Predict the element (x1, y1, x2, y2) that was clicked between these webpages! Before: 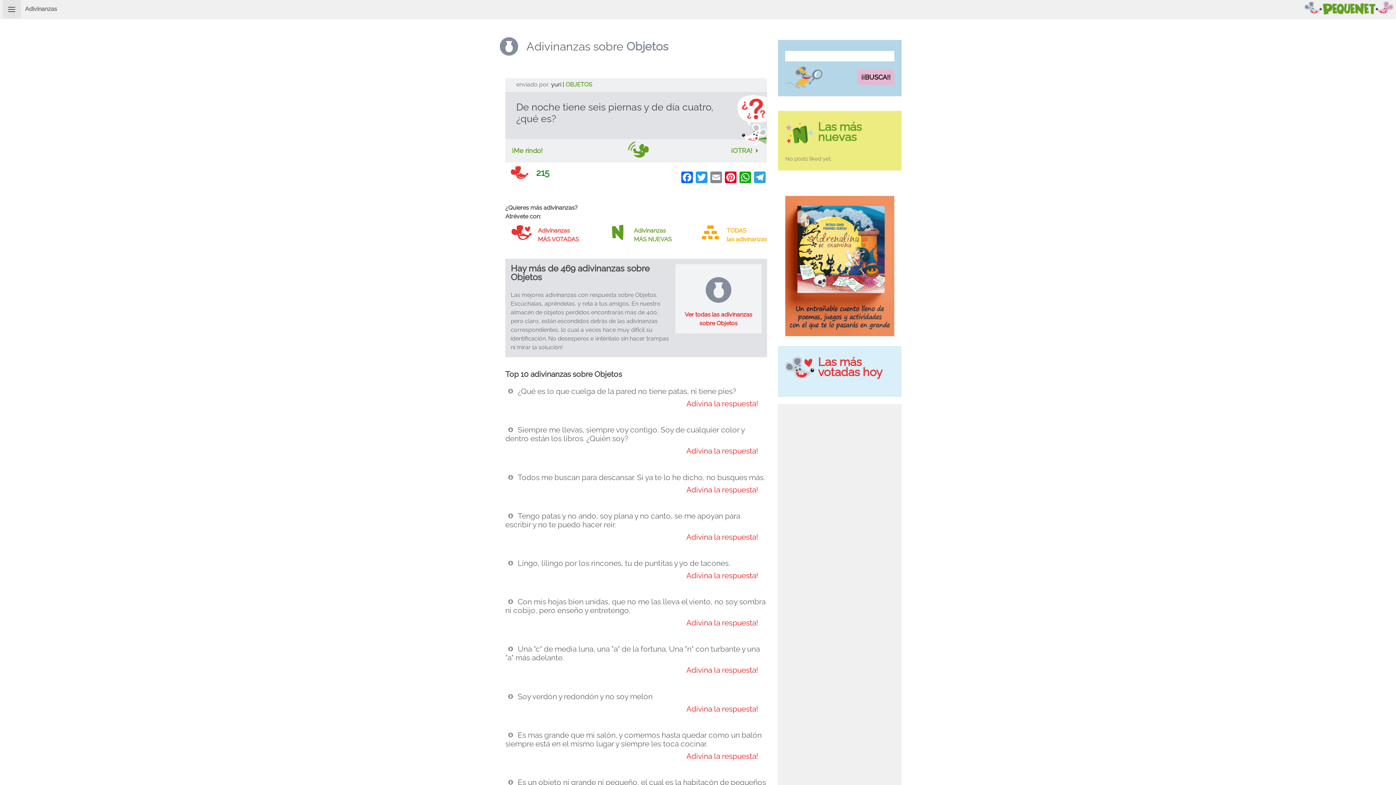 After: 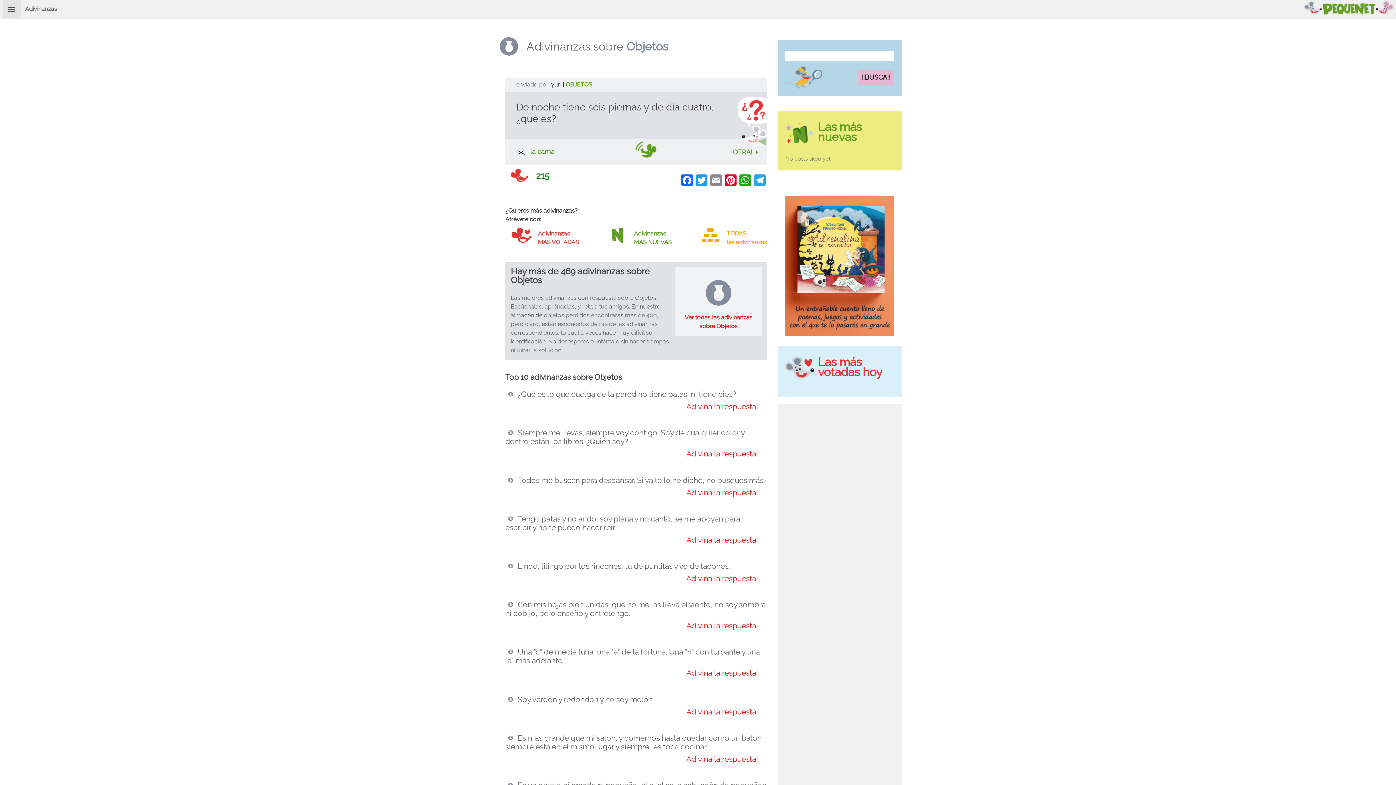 Action: label: ¡Me rindo! bbox: (512, 146, 542, 154)